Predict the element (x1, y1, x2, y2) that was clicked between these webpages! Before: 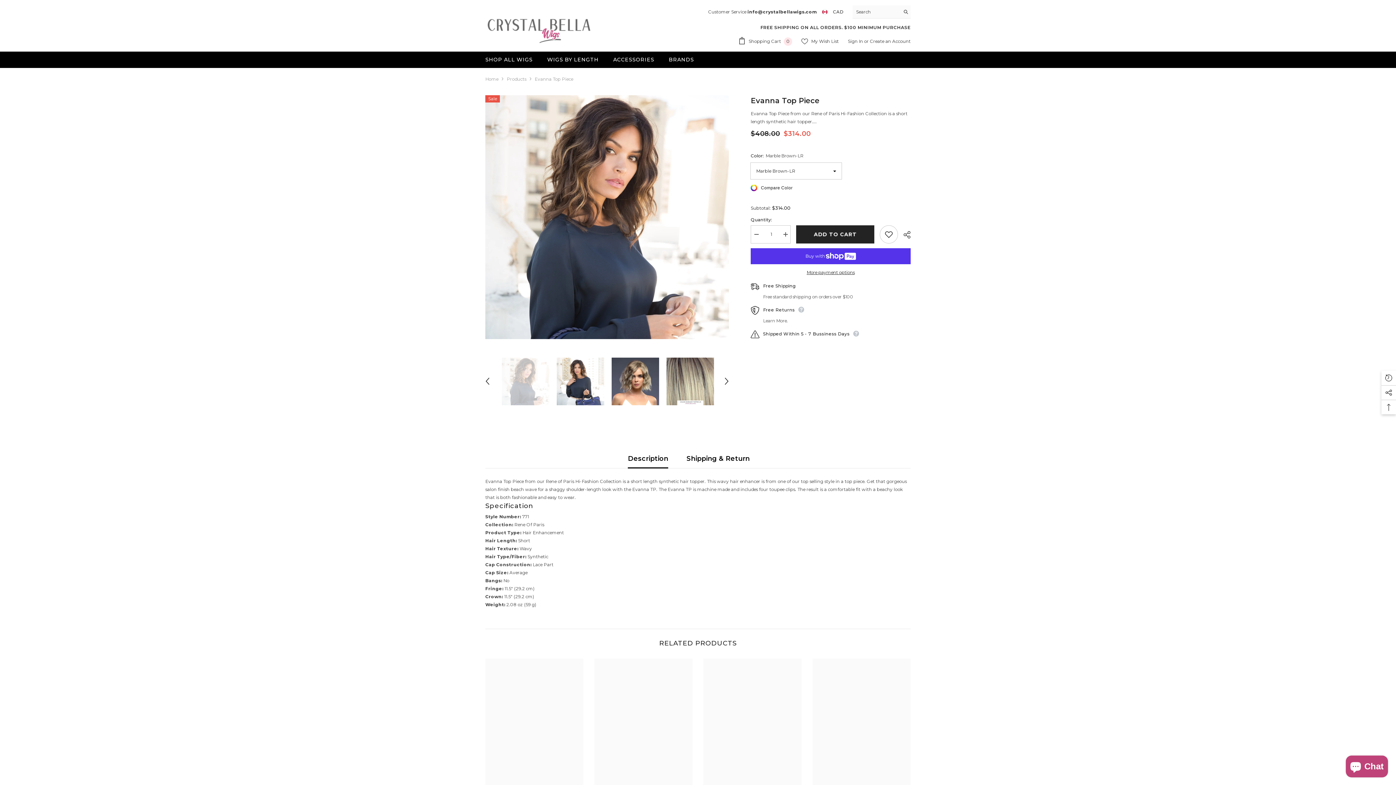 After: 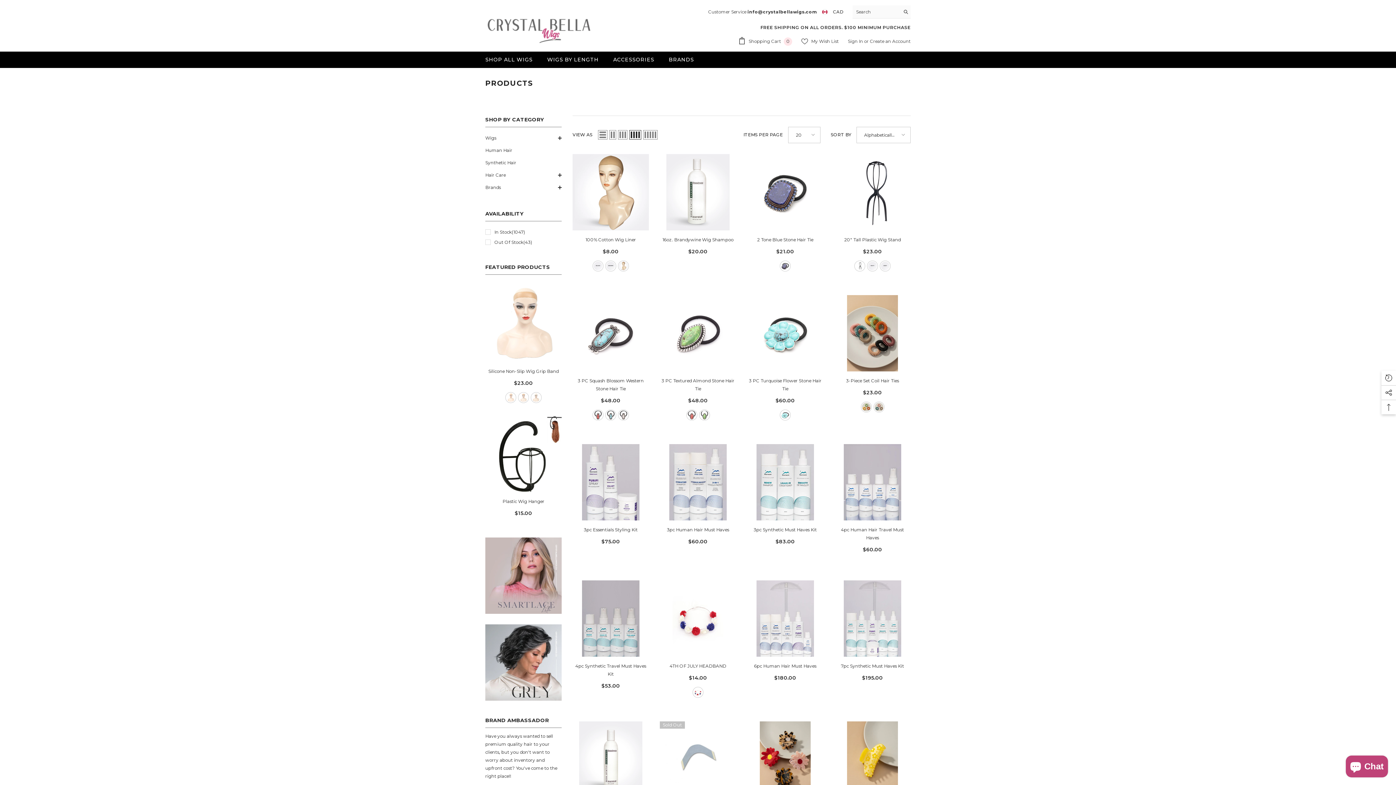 Action: label: Products bbox: (506, 75, 526, 83)